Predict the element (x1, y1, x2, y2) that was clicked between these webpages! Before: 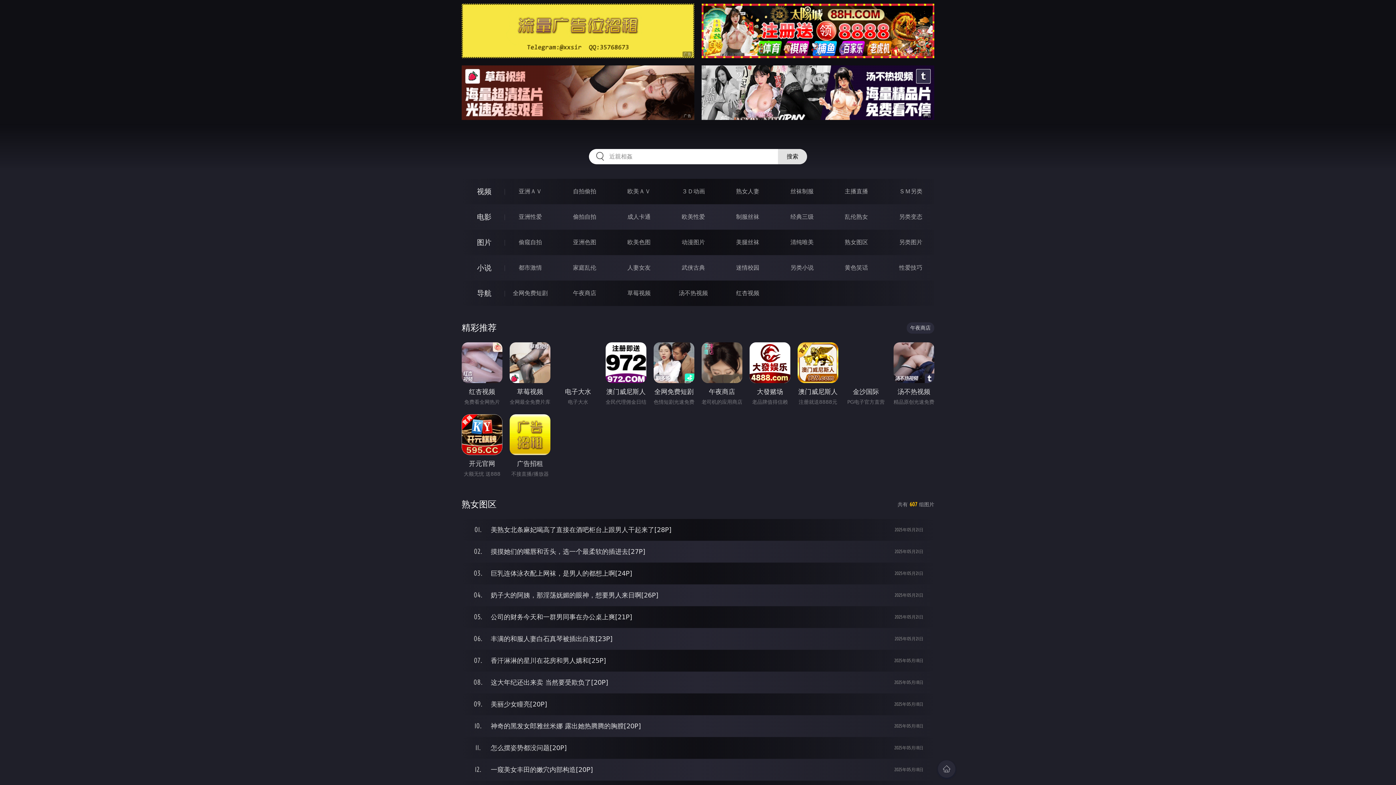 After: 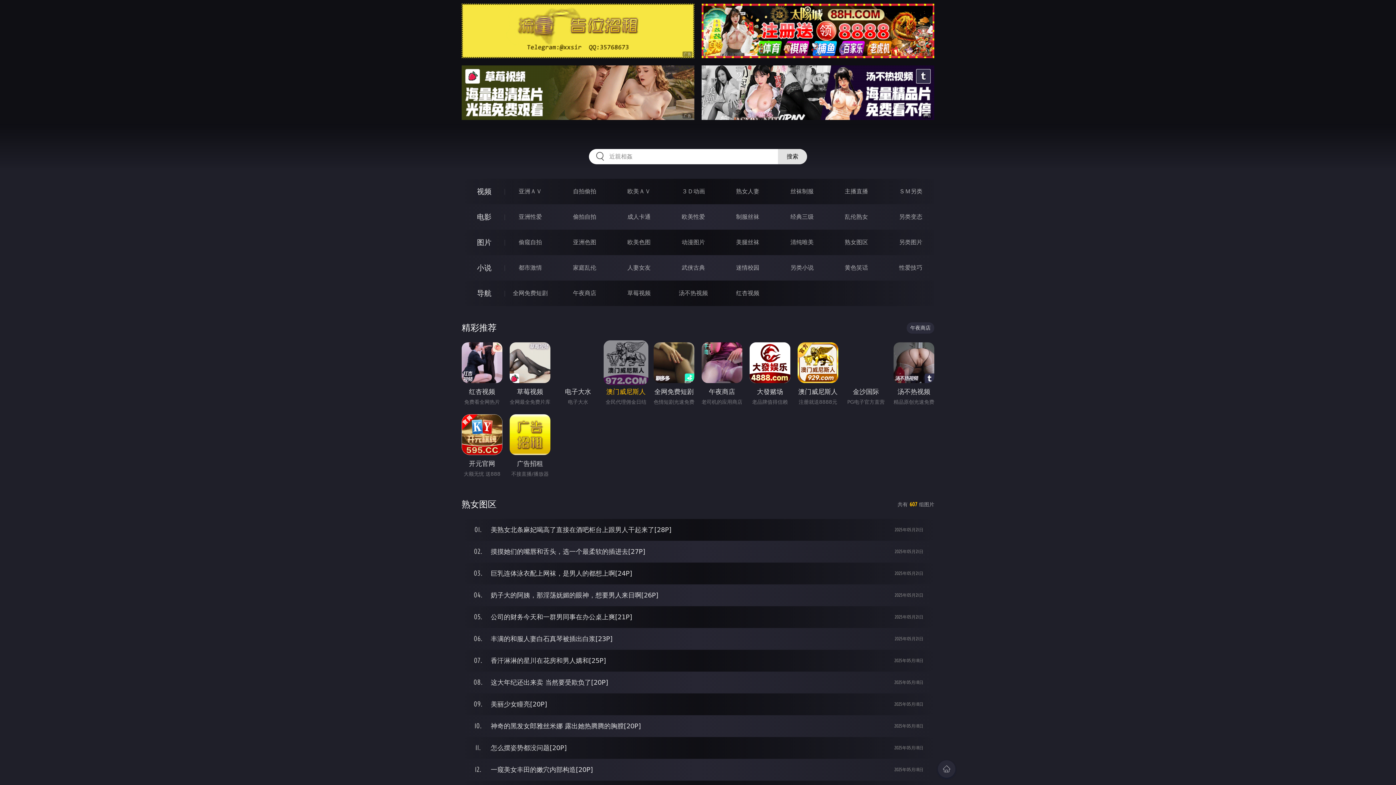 Action: bbox: (605, 342, 646, 397) label: 澳门威尼斯人